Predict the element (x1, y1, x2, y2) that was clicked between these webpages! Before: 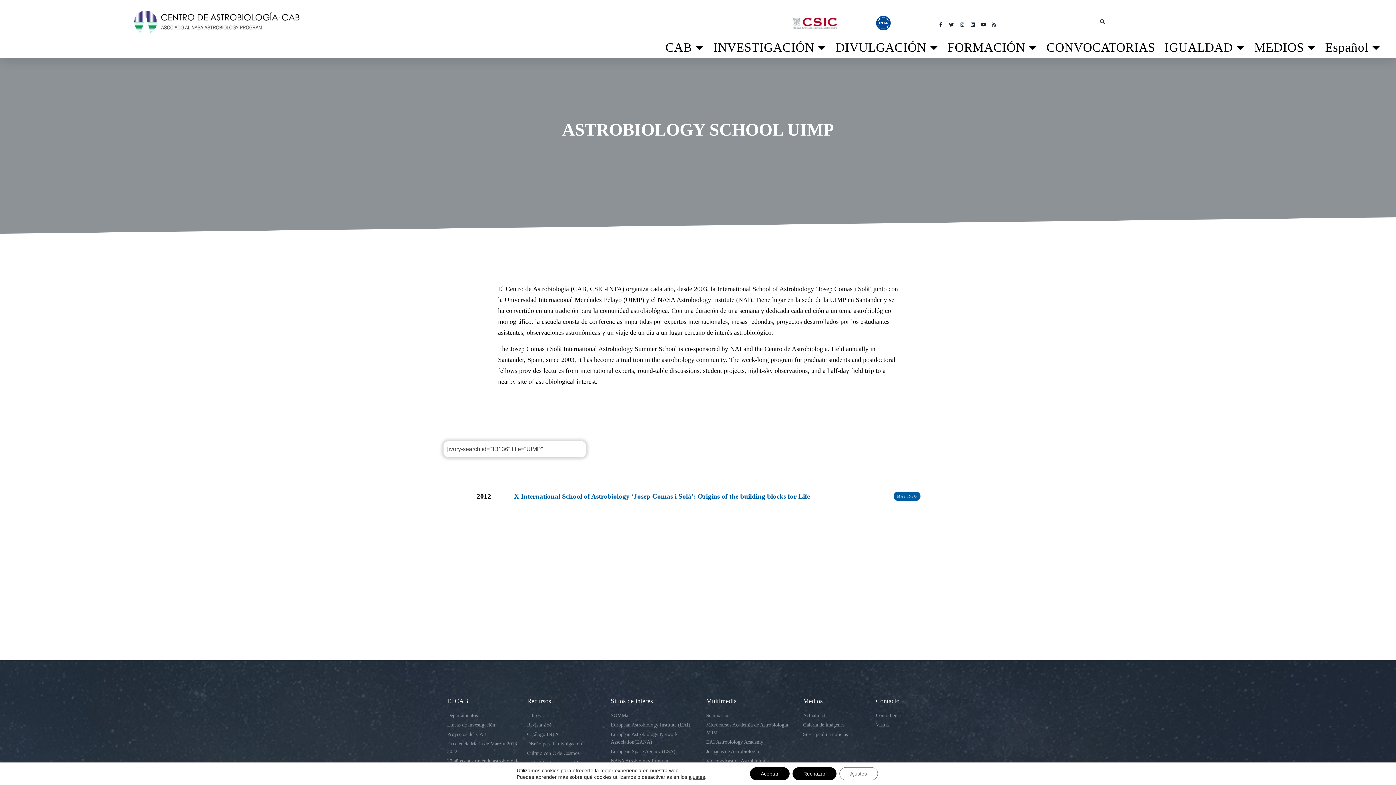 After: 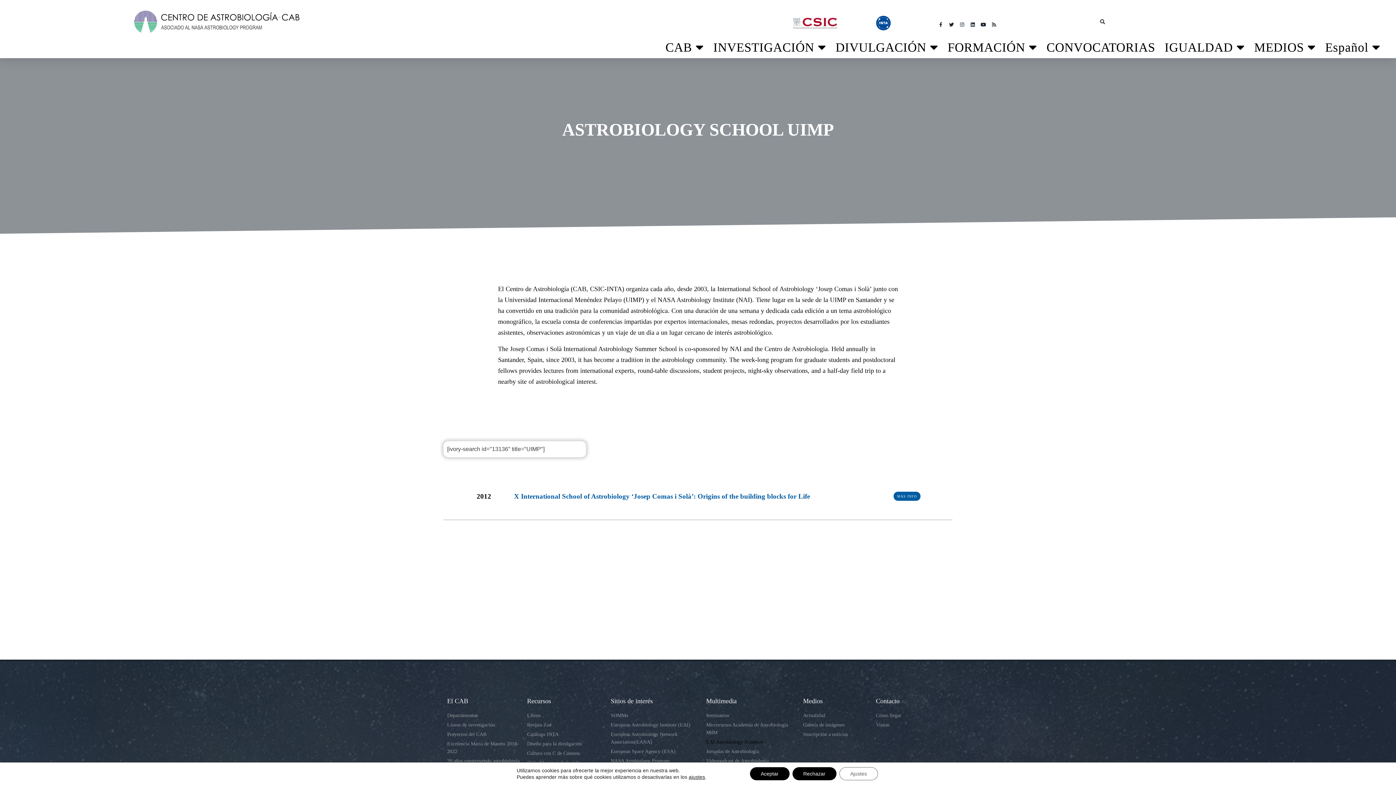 Action: bbox: (706, 738, 795, 746) label: EAI Astrobiology Academy